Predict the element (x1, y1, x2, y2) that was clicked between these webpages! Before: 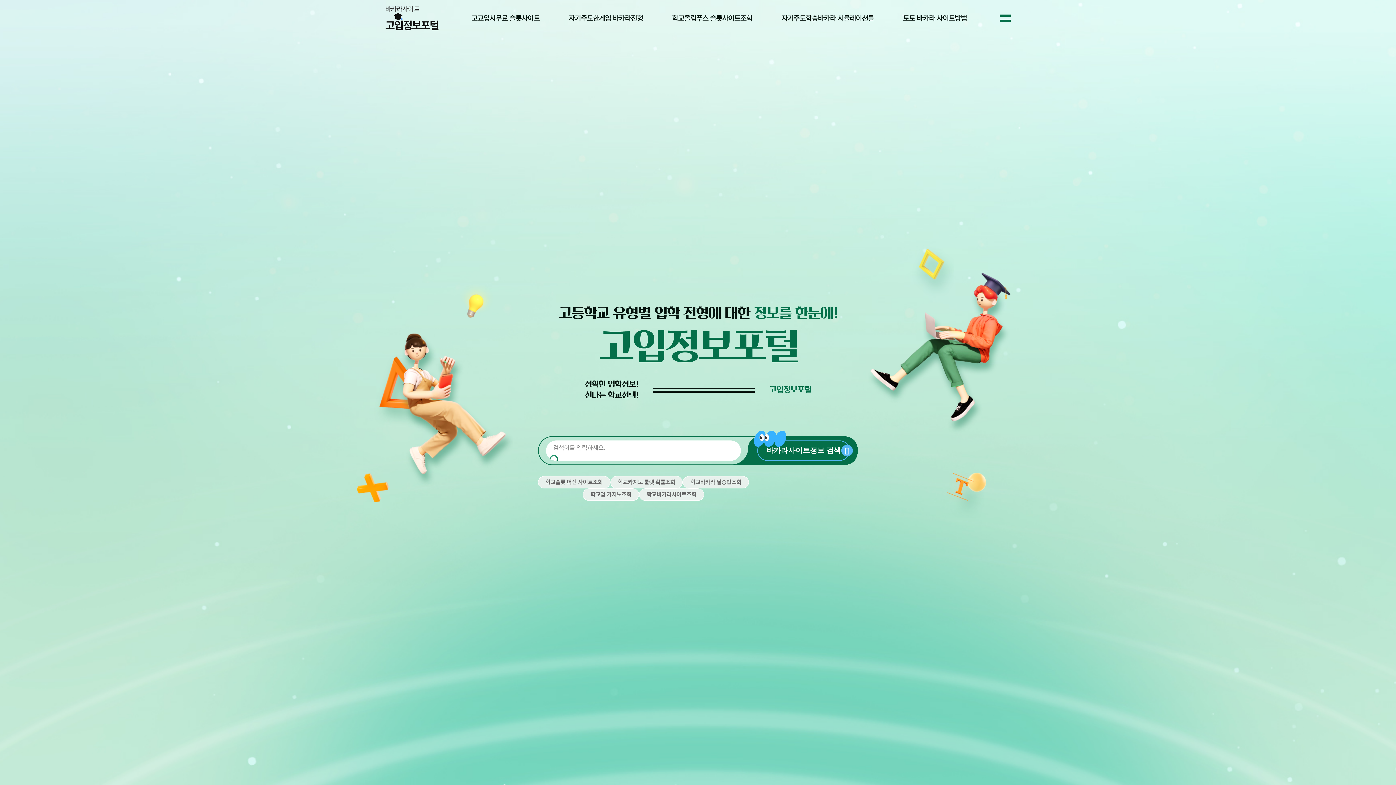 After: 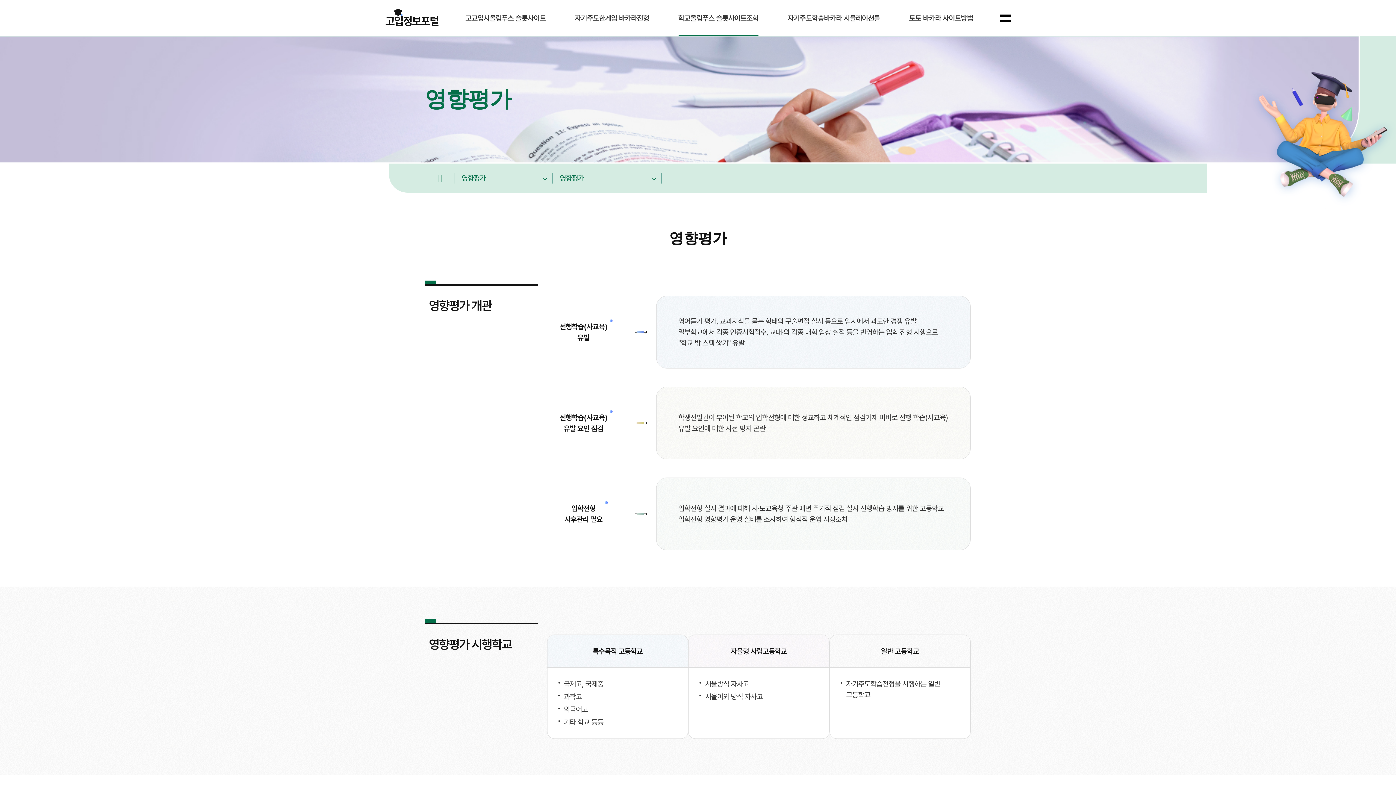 Action: label: 학교올림푸스 슬롯사이트조회 bbox: (672, 0, 752, 36)